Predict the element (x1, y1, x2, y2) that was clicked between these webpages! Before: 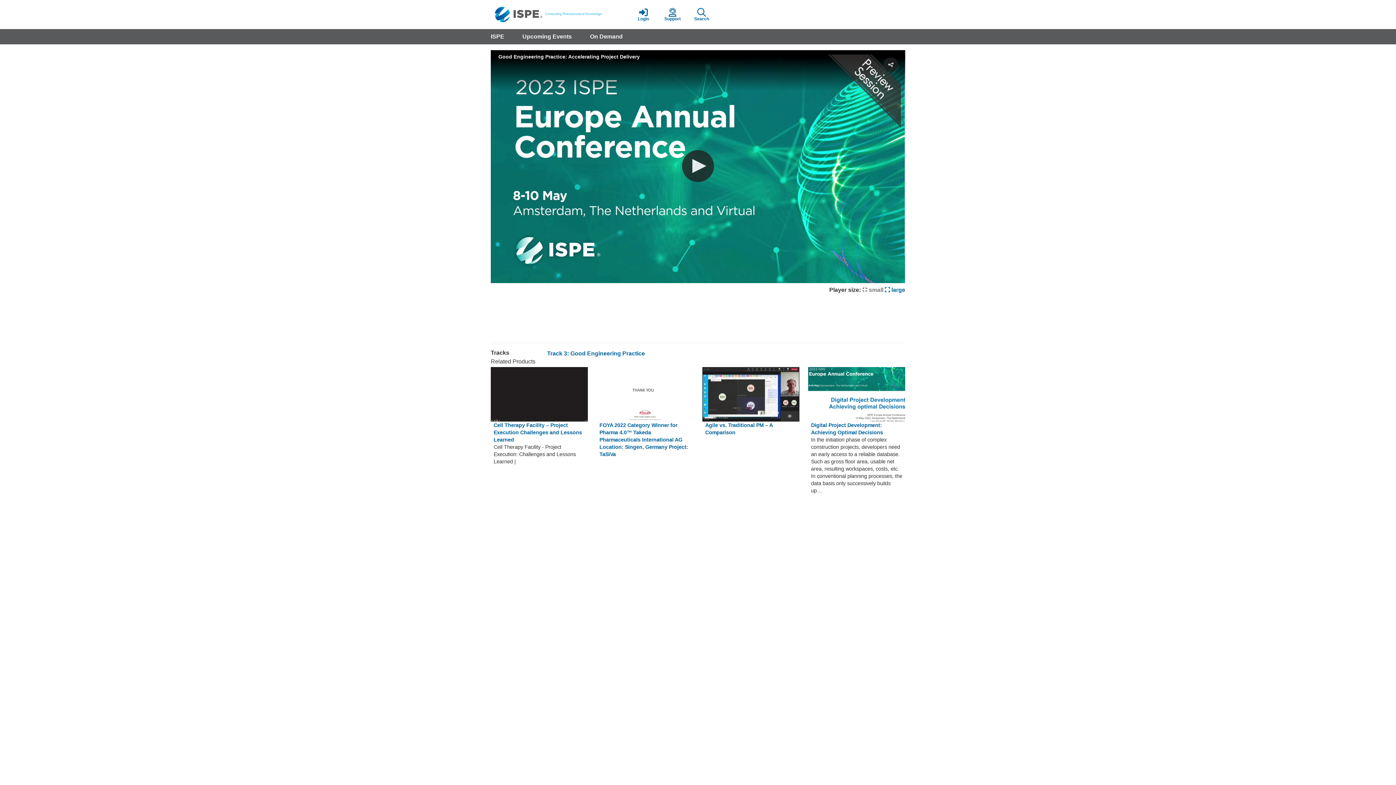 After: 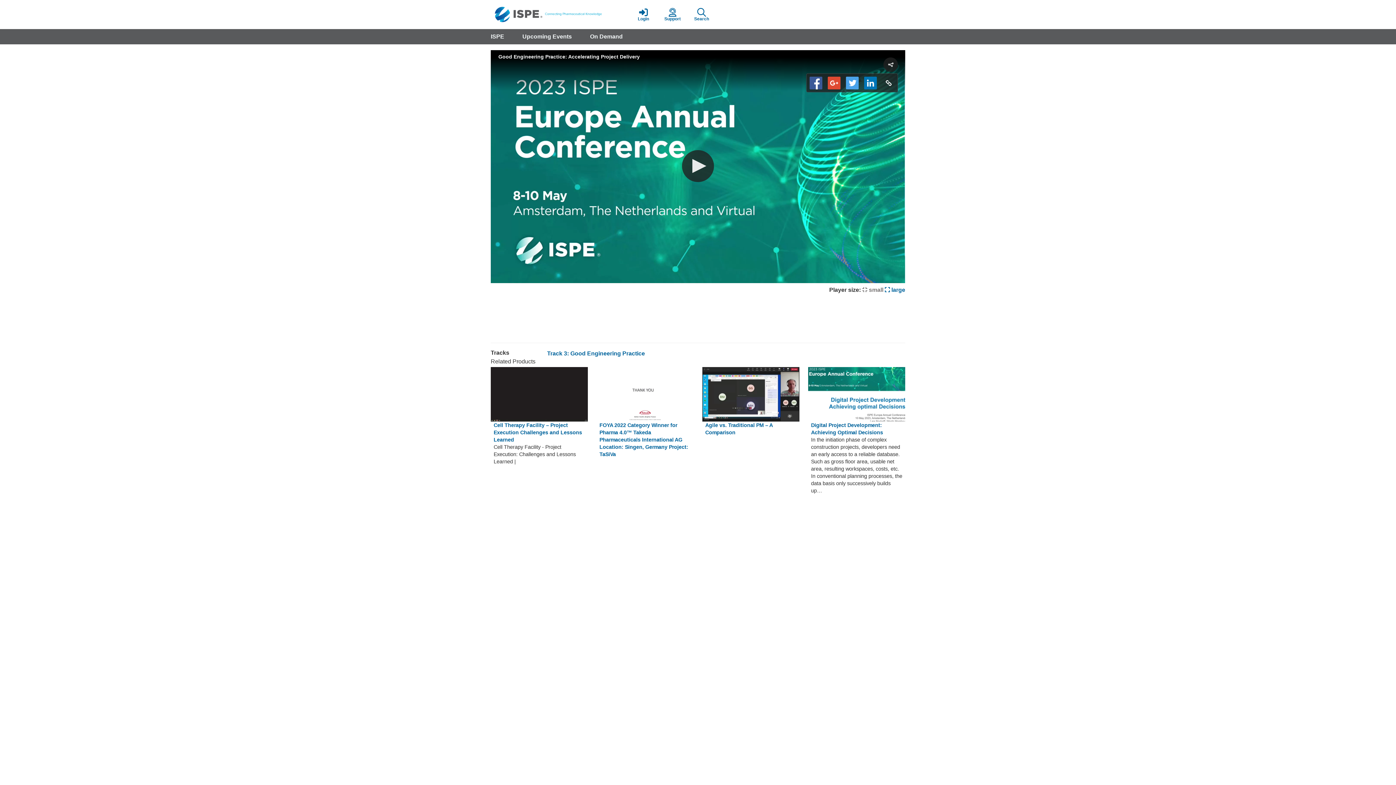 Action: label: Share Video bbox: (883, 57, 898, 72)